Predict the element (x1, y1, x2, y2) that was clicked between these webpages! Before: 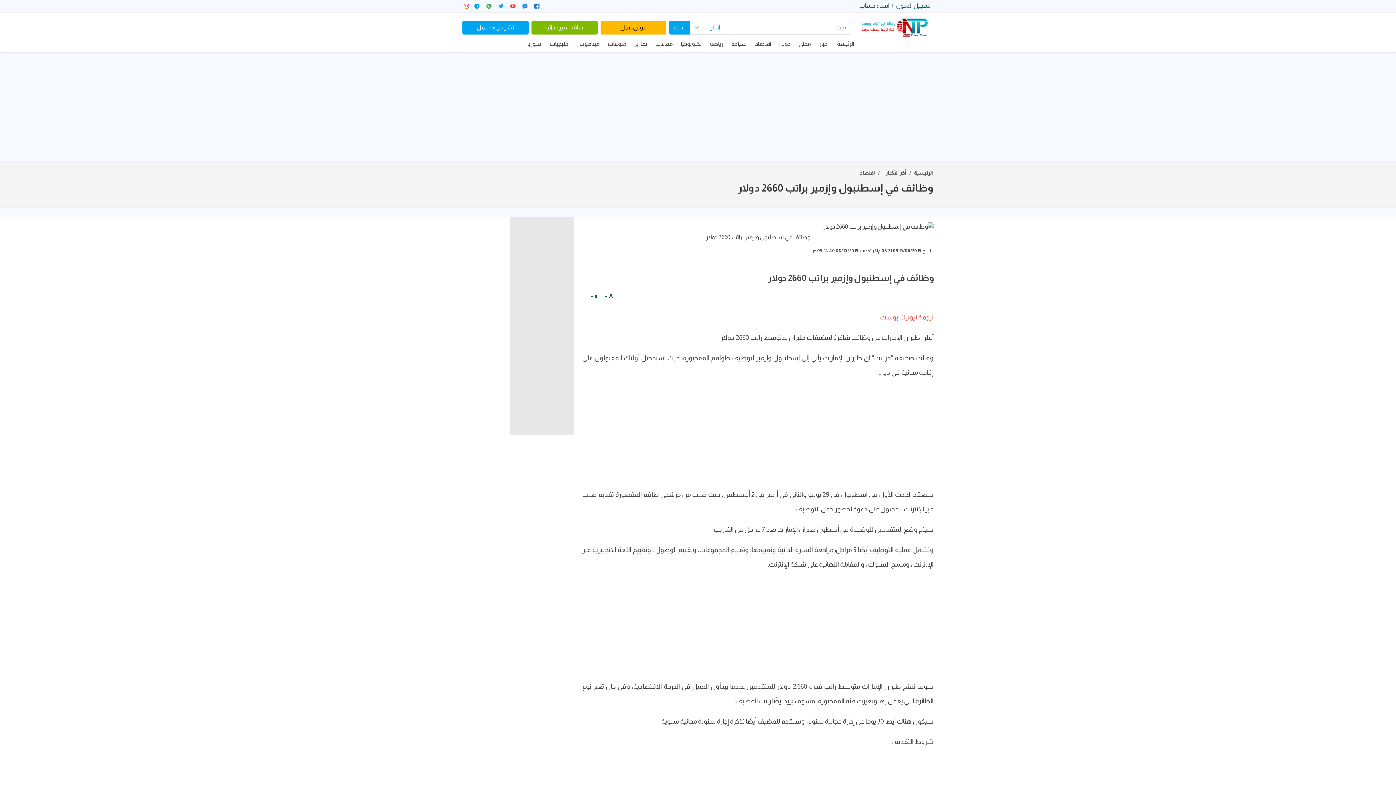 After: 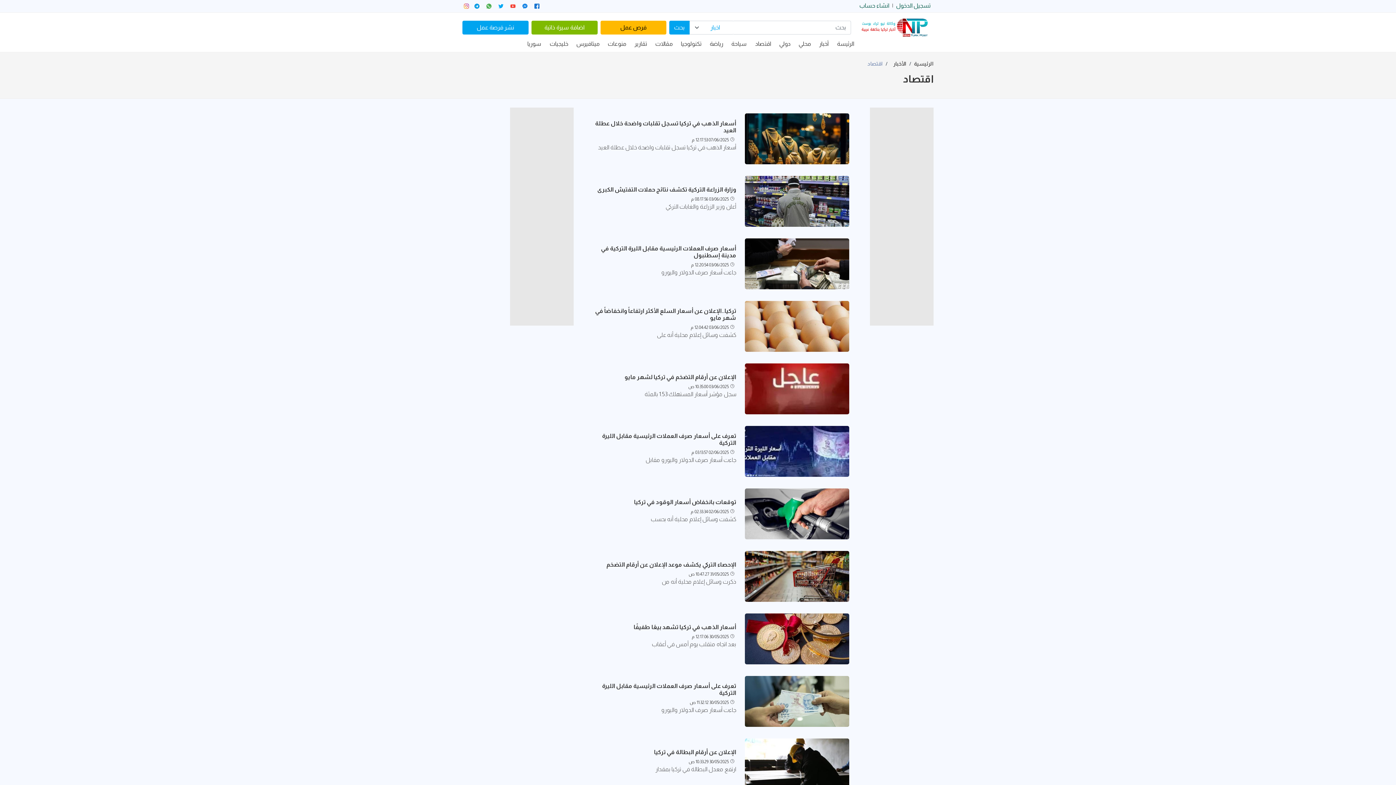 Action: bbox: (751, 36, 775, 51) label: اقتصاد